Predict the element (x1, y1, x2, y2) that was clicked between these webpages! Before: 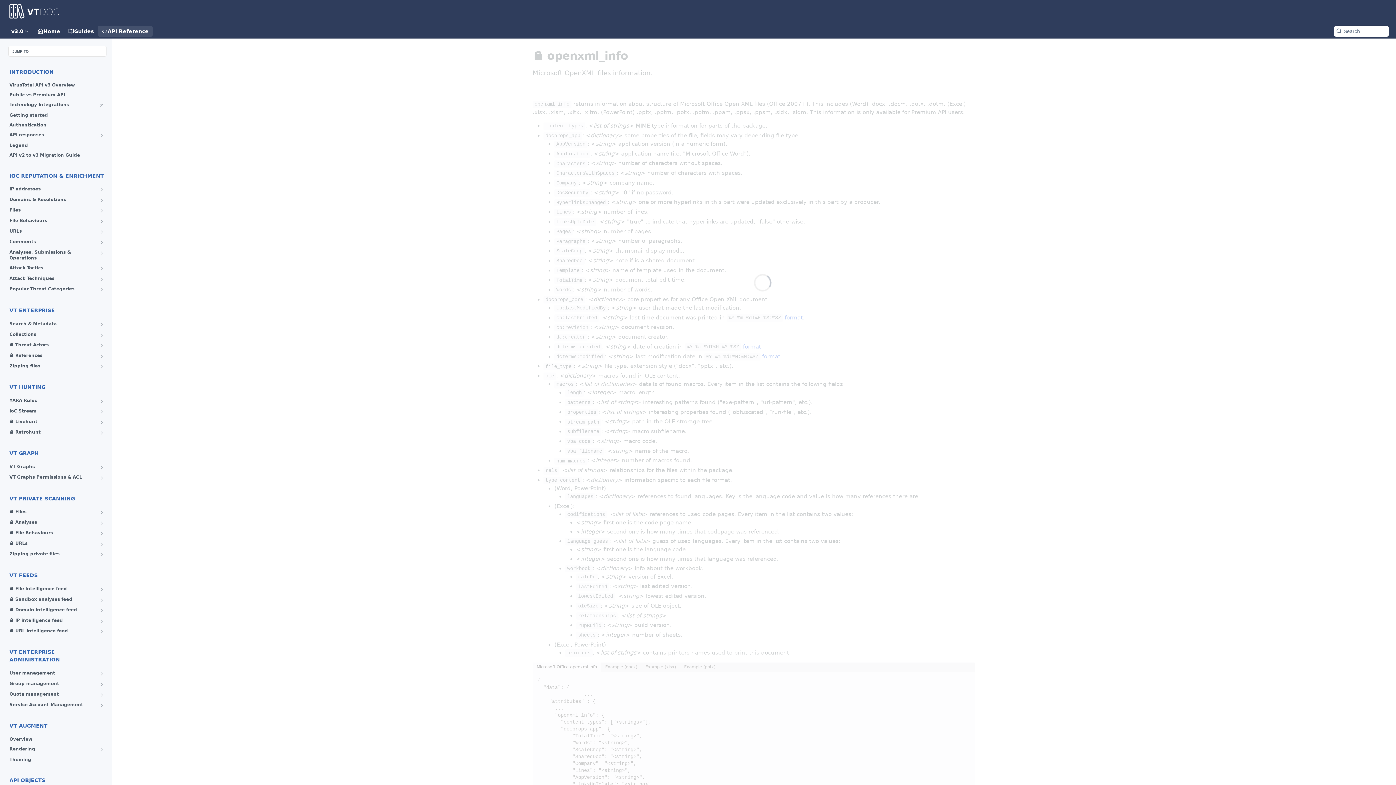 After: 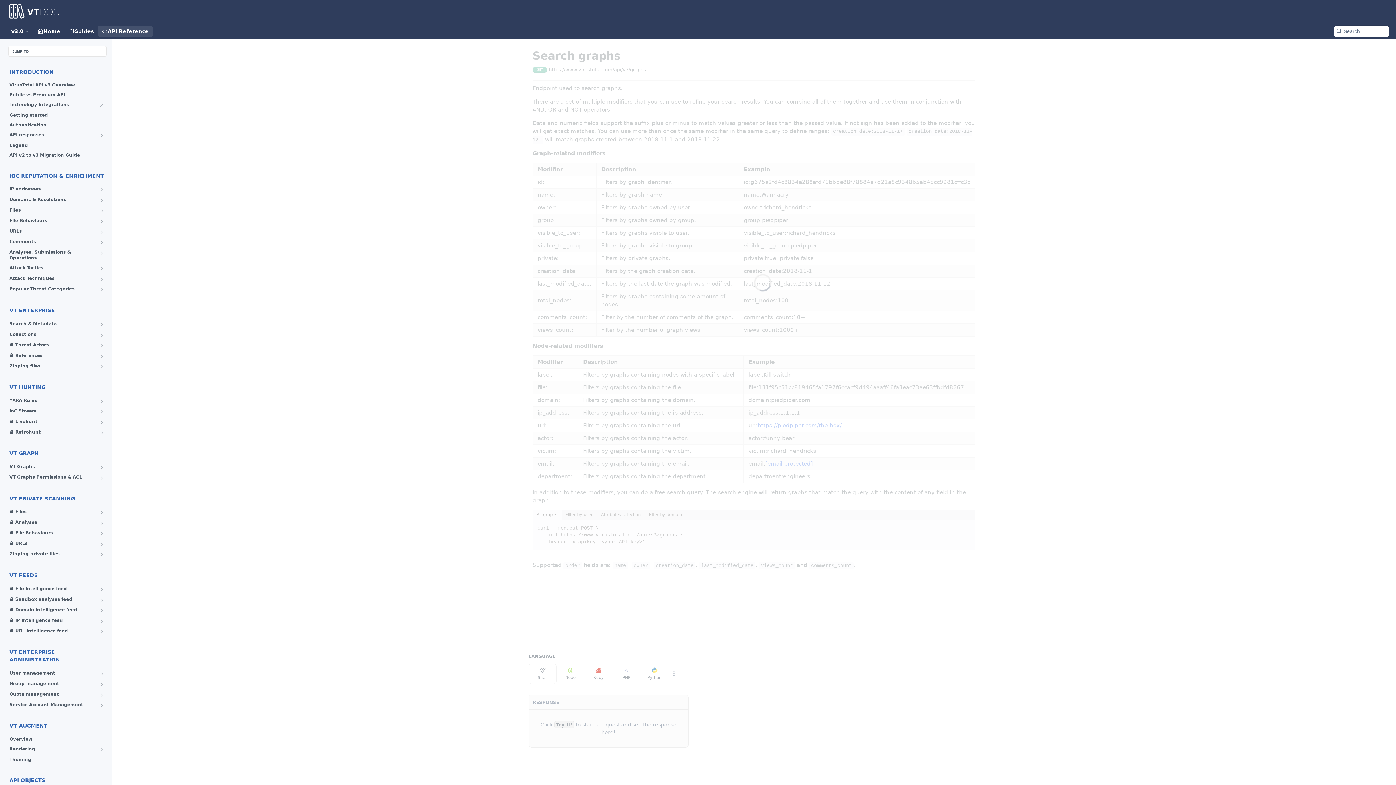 Action: label: Show subpages for VT Graphs bbox: (98, 464, 104, 470)